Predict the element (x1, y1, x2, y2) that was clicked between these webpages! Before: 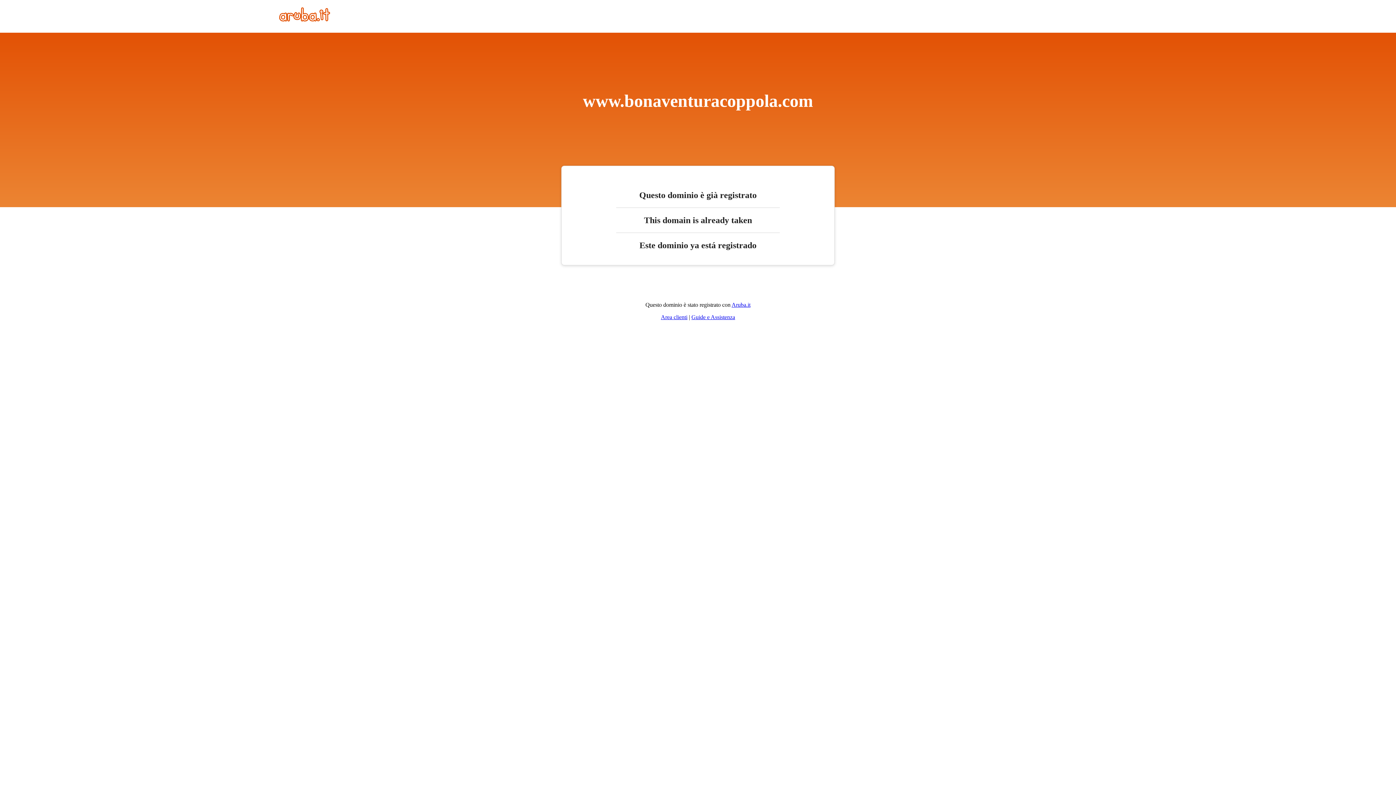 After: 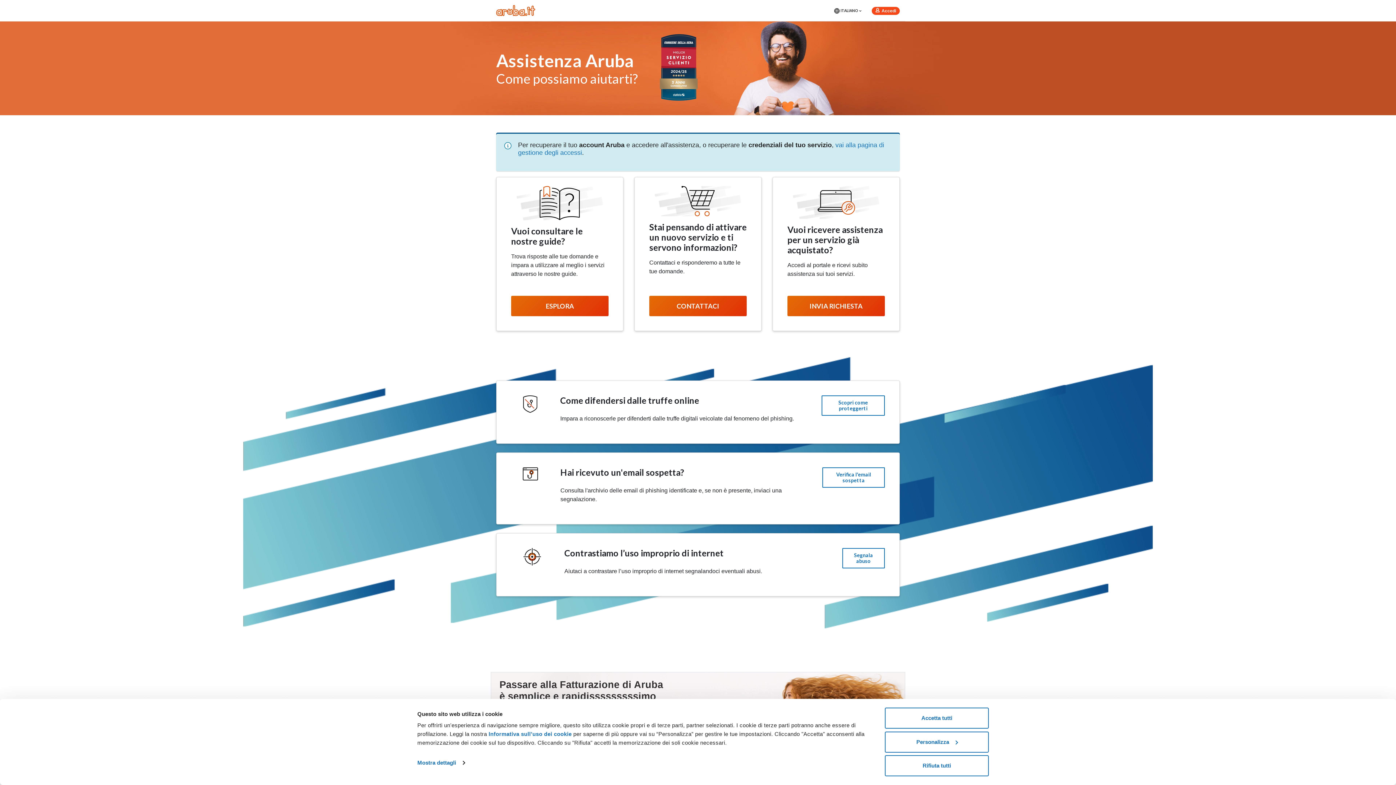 Action: bbox: (691, 314, 735, 320) label: Guide e Assistenza